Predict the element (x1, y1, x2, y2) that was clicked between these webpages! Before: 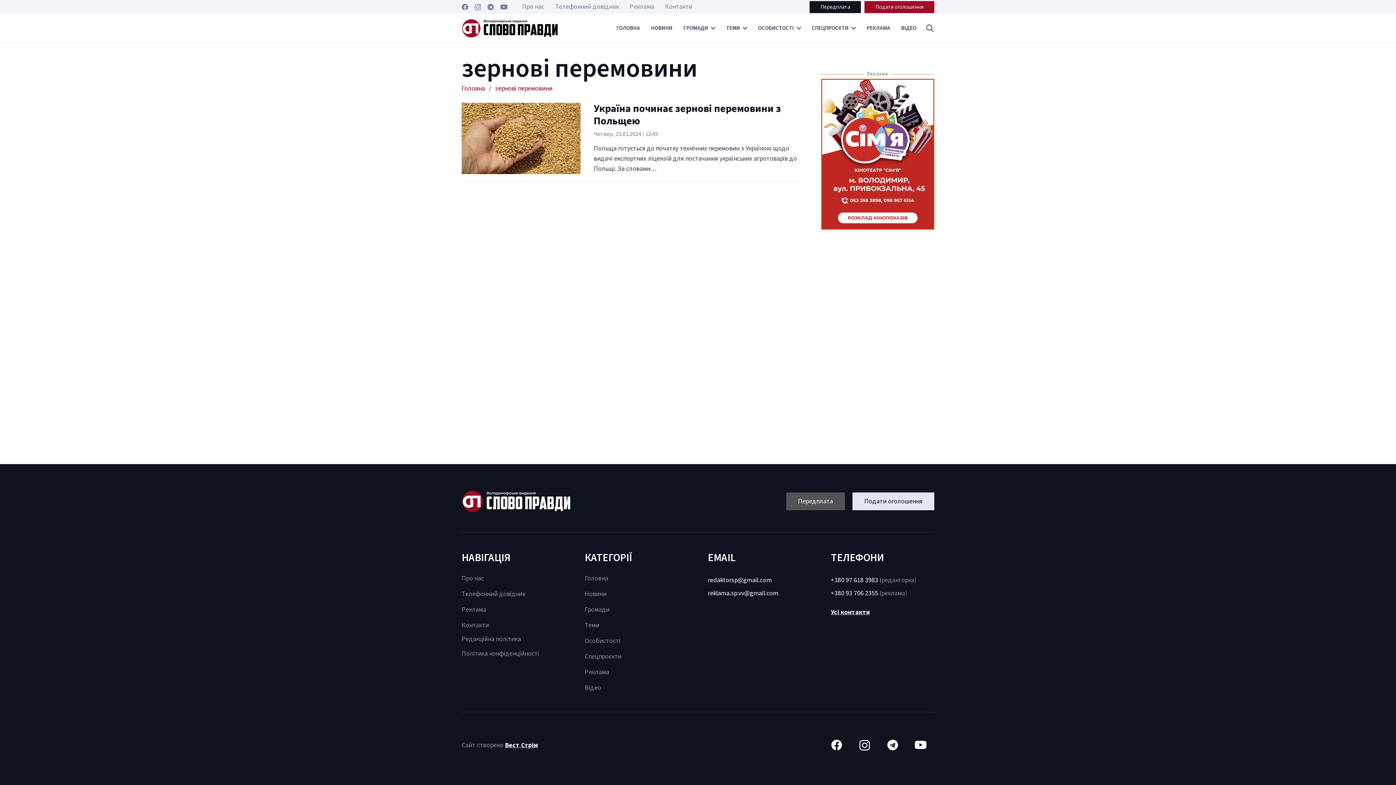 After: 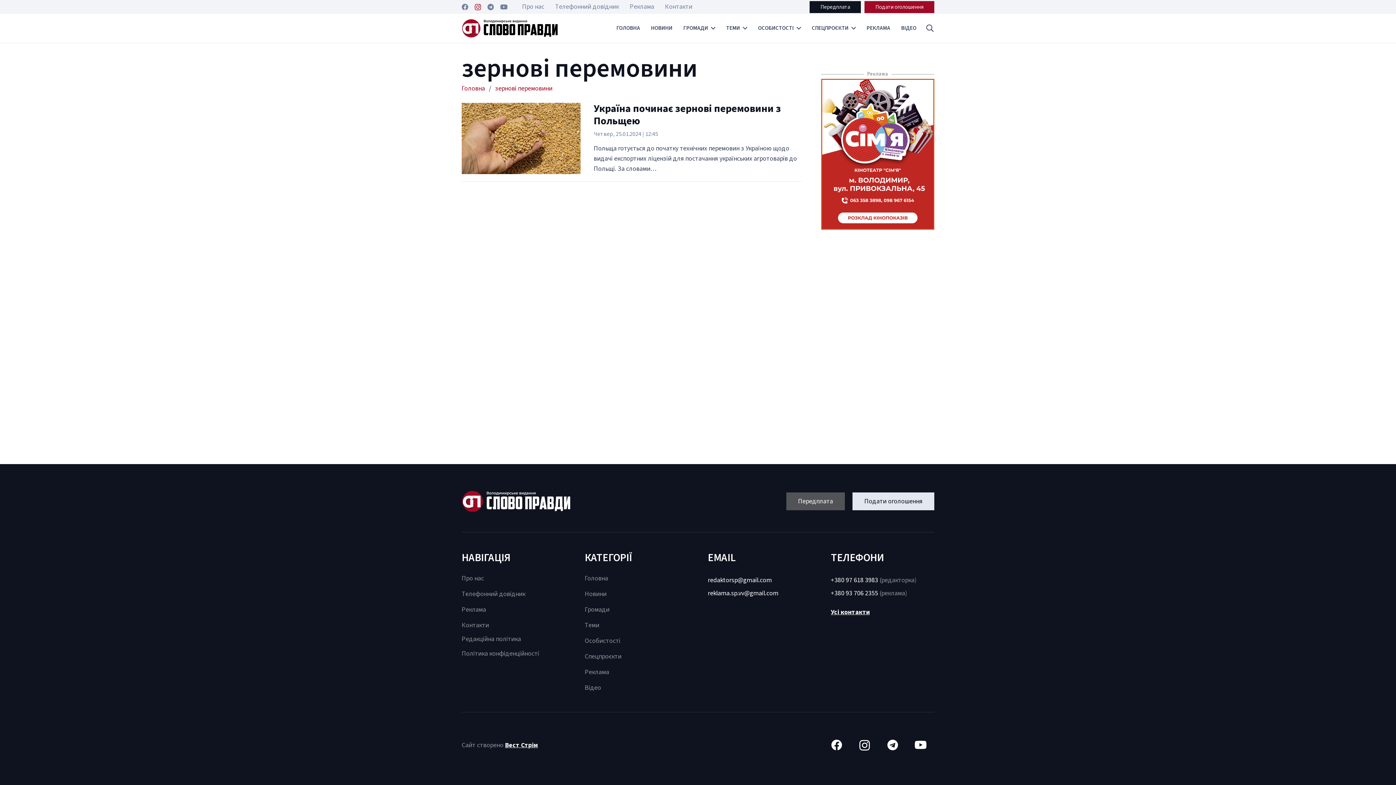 Action: label: Instagram bbox: (474, 3, 481, 10)